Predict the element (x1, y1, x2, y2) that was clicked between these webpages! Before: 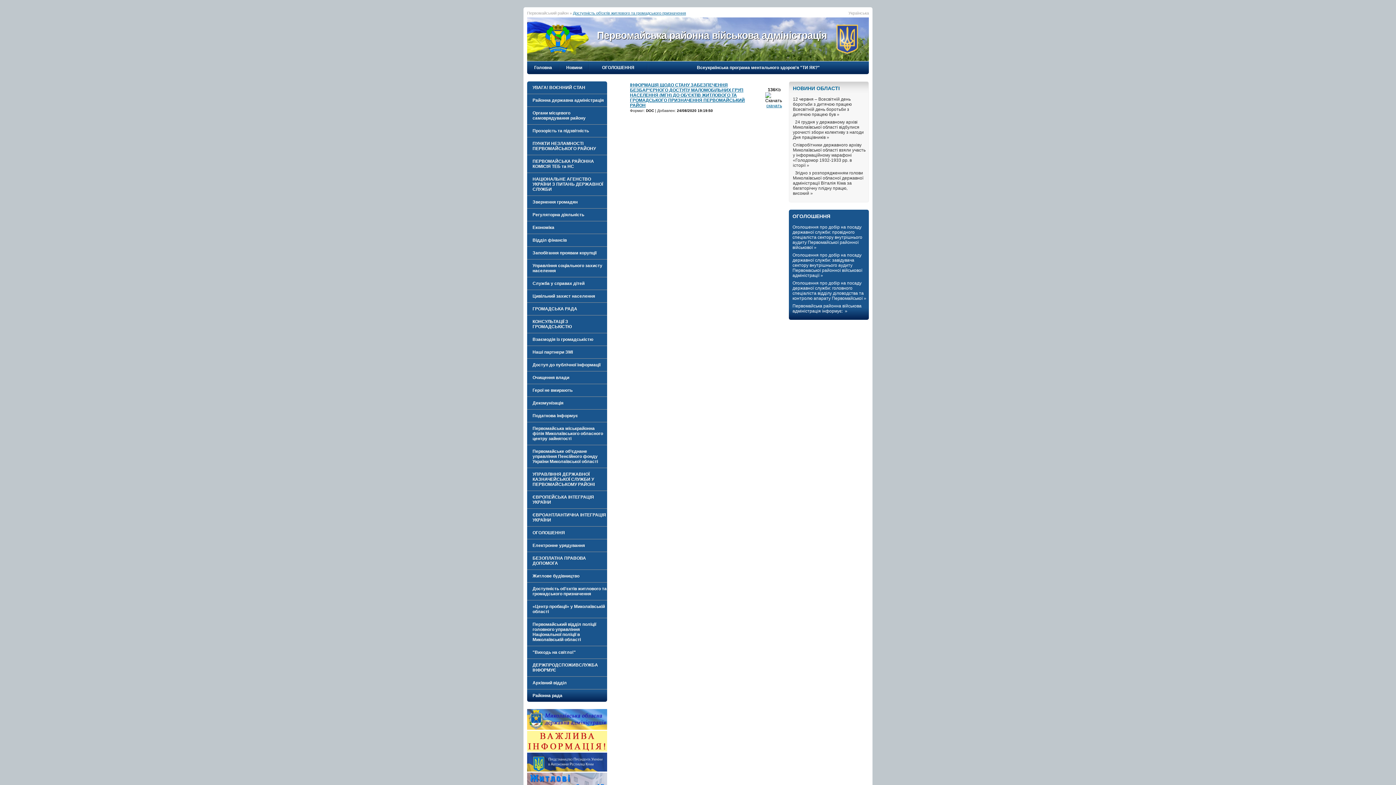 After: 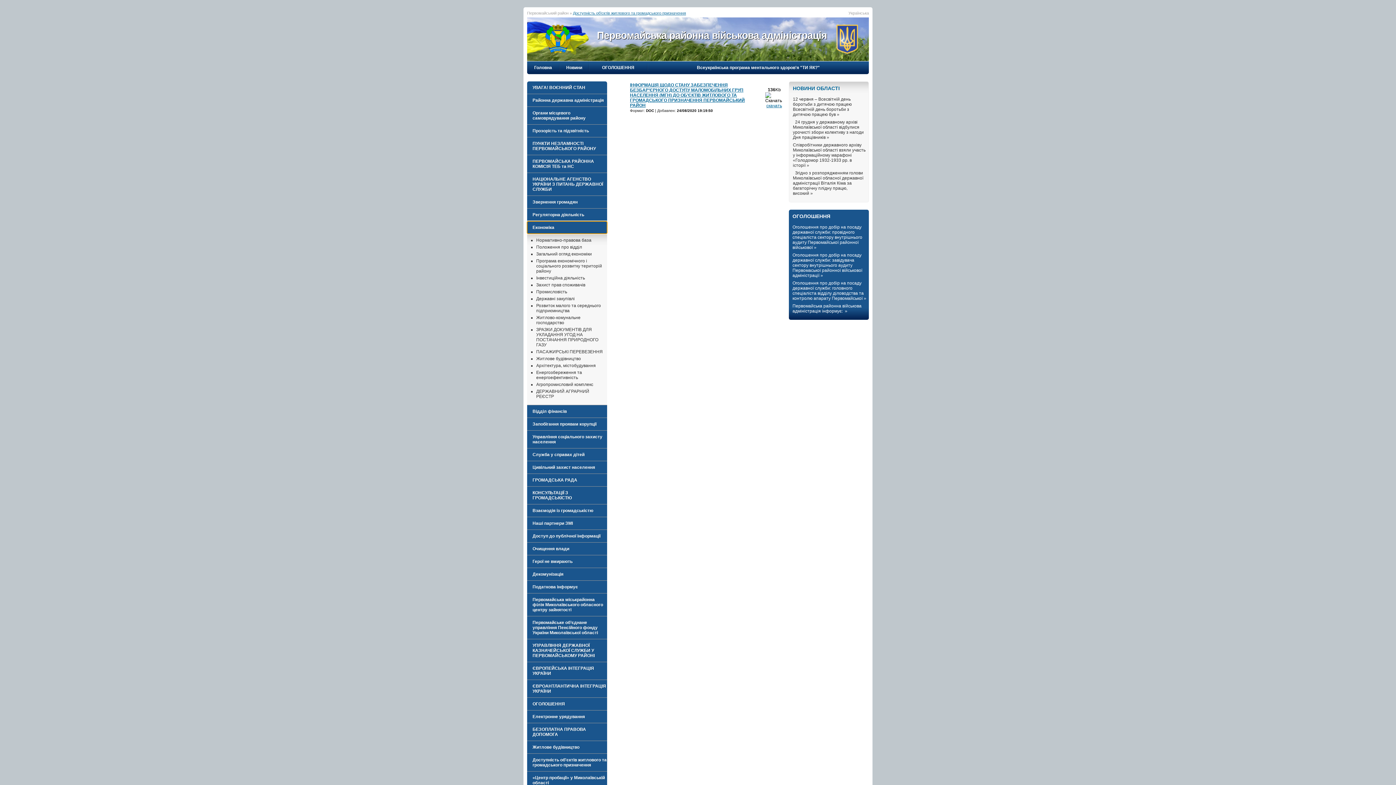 Action: label: Економіка bbox: (532, 225, 554, 230)